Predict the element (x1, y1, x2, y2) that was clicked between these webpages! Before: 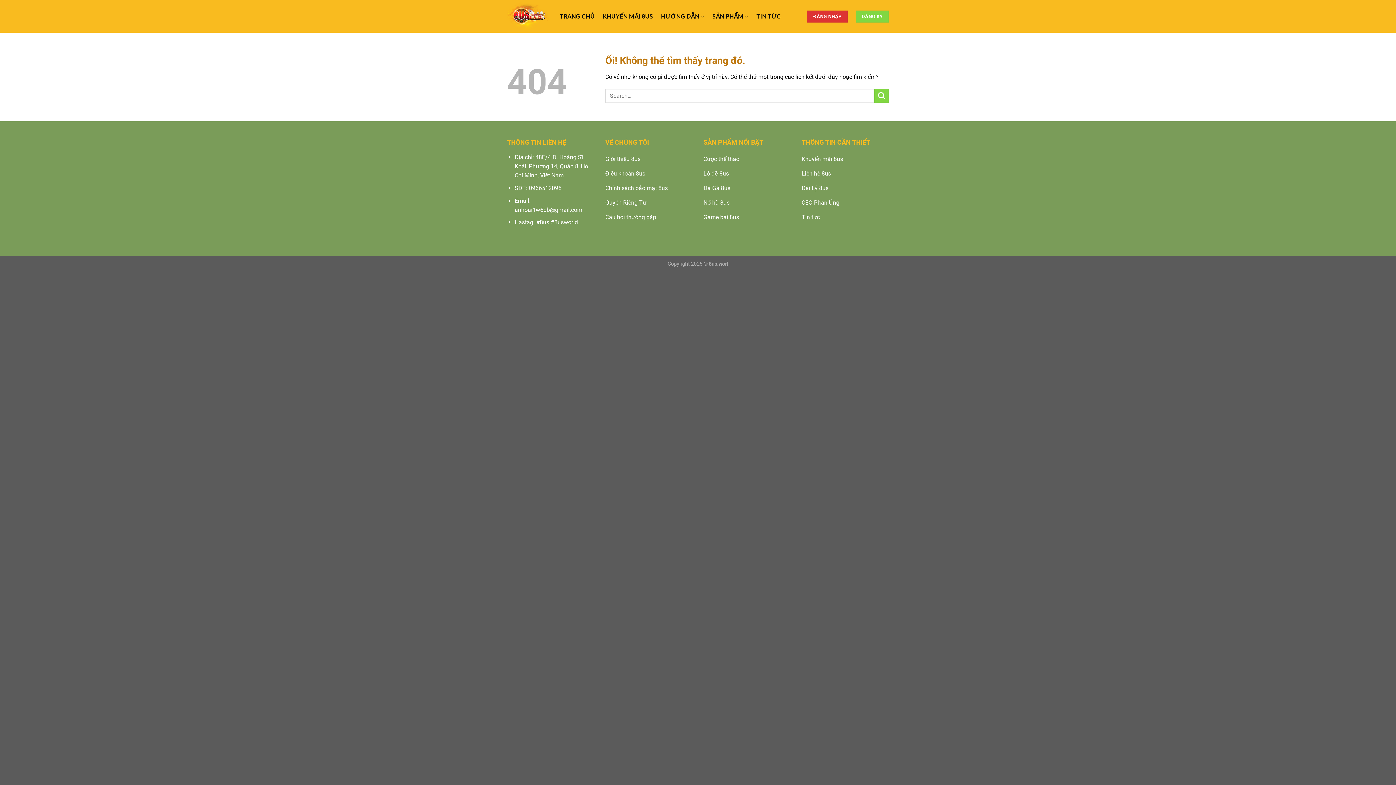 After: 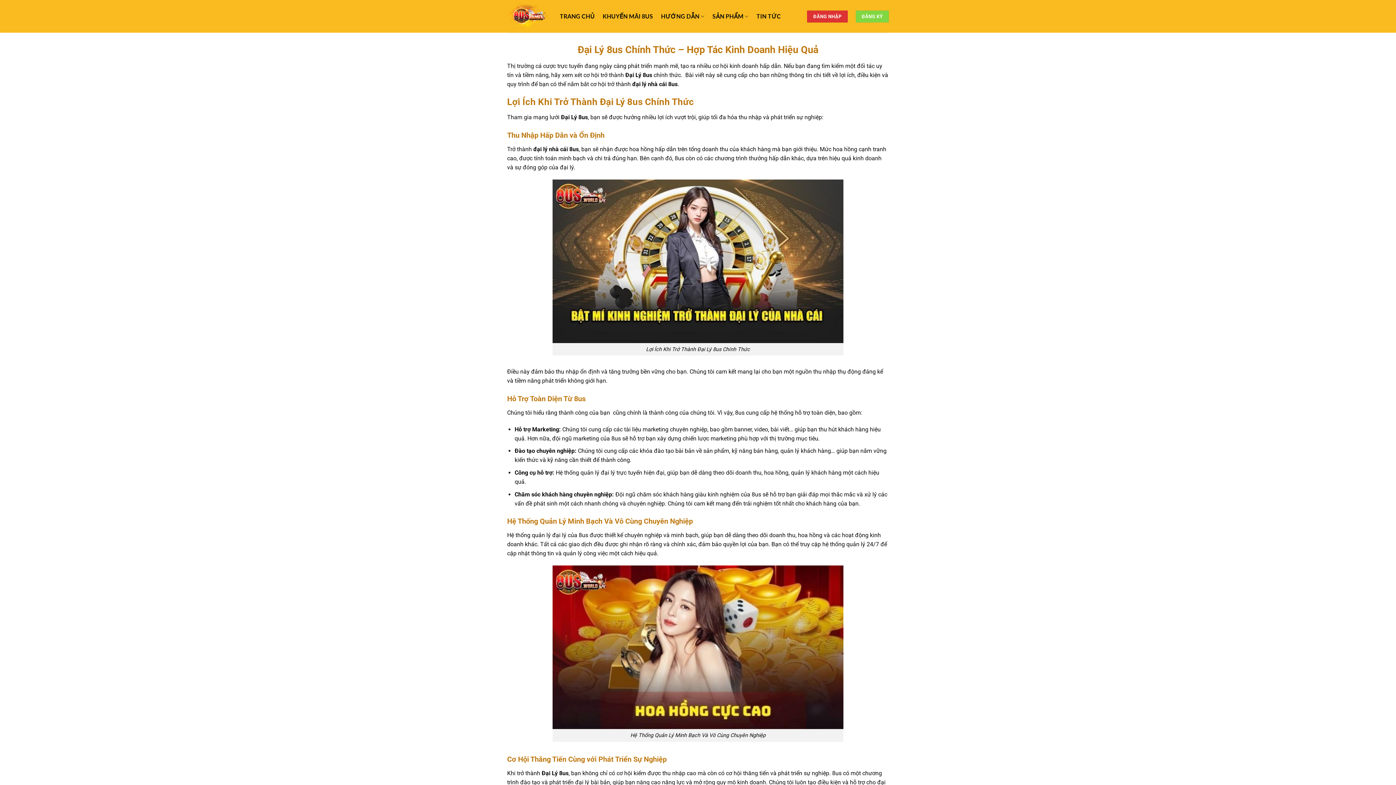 Action: bbox: (801, 181, 889, 196) label: Đại Lý 8us